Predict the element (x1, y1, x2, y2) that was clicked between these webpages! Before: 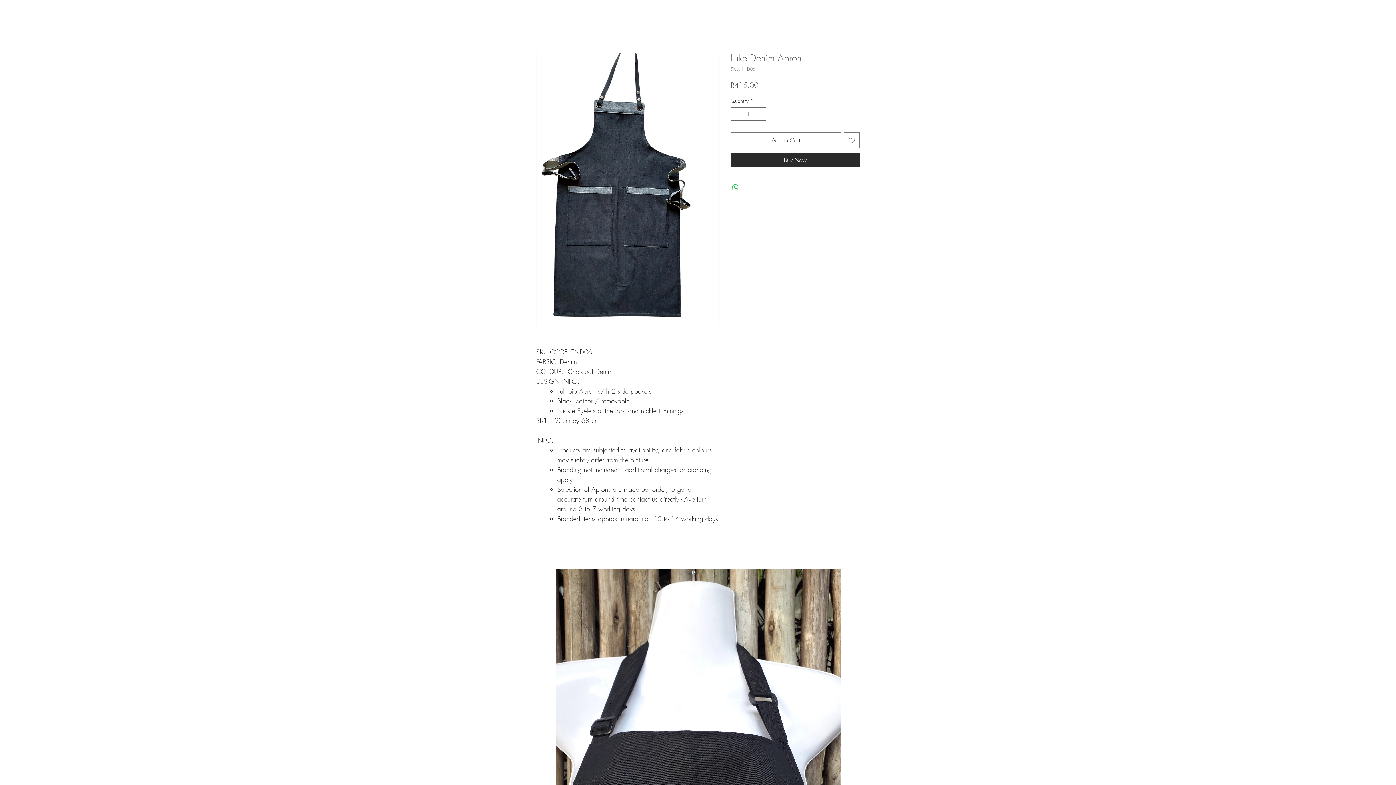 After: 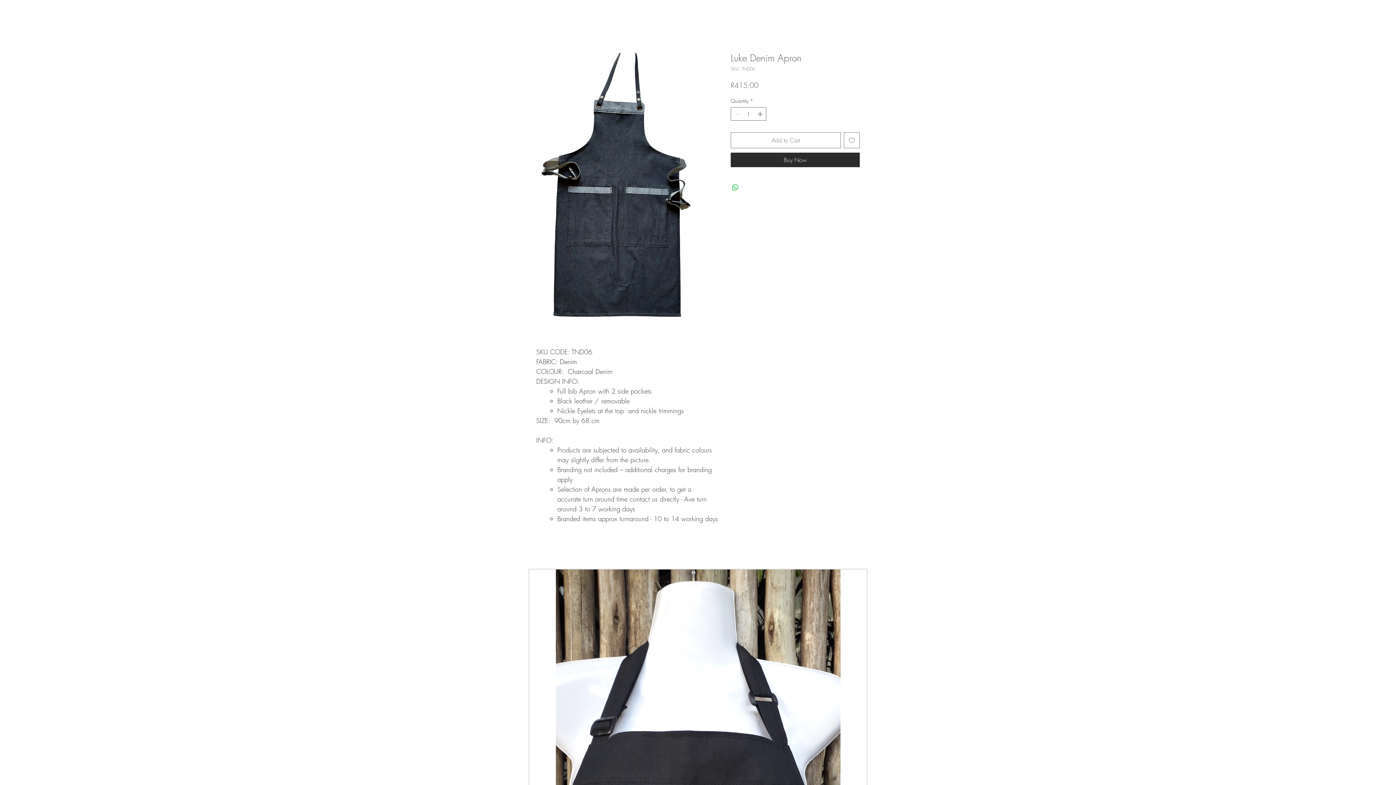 Action: bbox: (730, 132, 841, 148) label: Add to Cart